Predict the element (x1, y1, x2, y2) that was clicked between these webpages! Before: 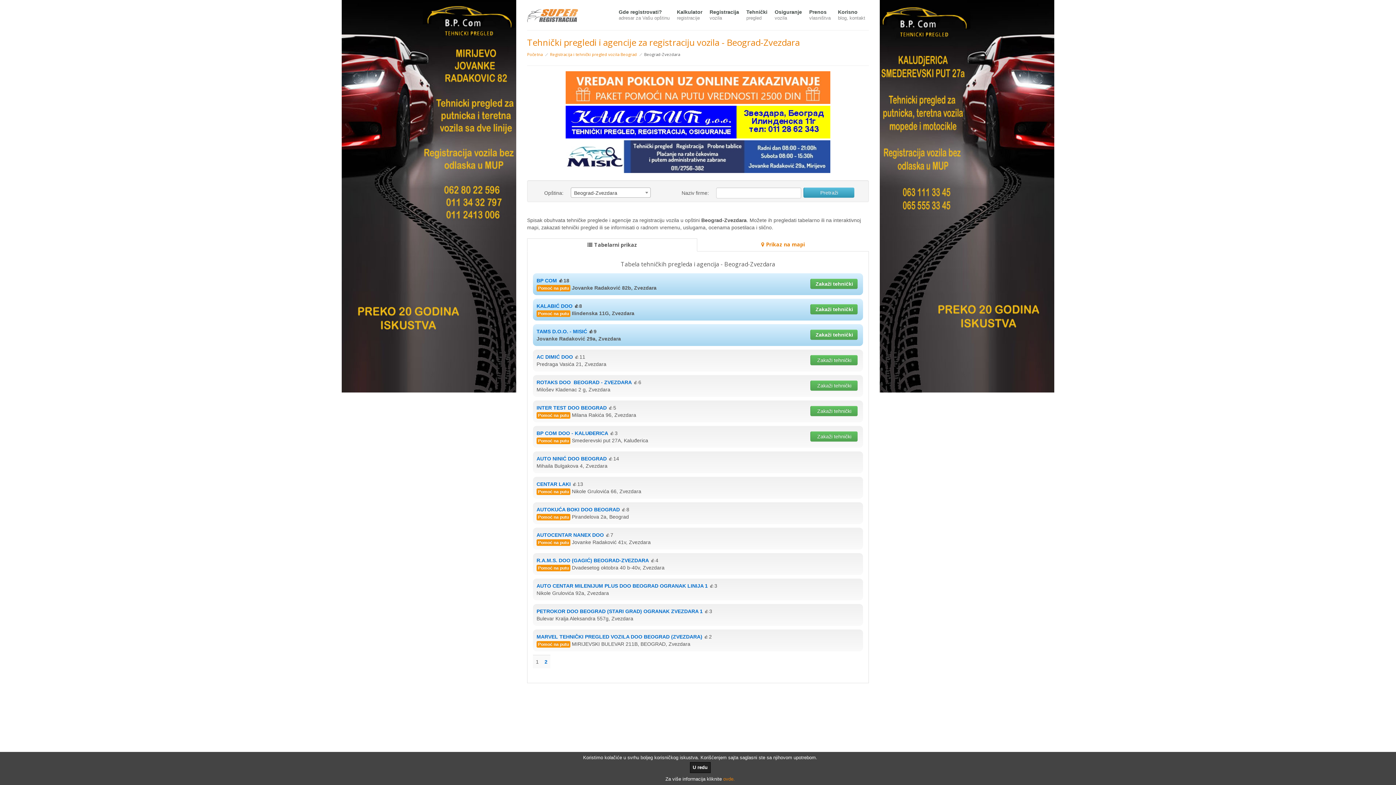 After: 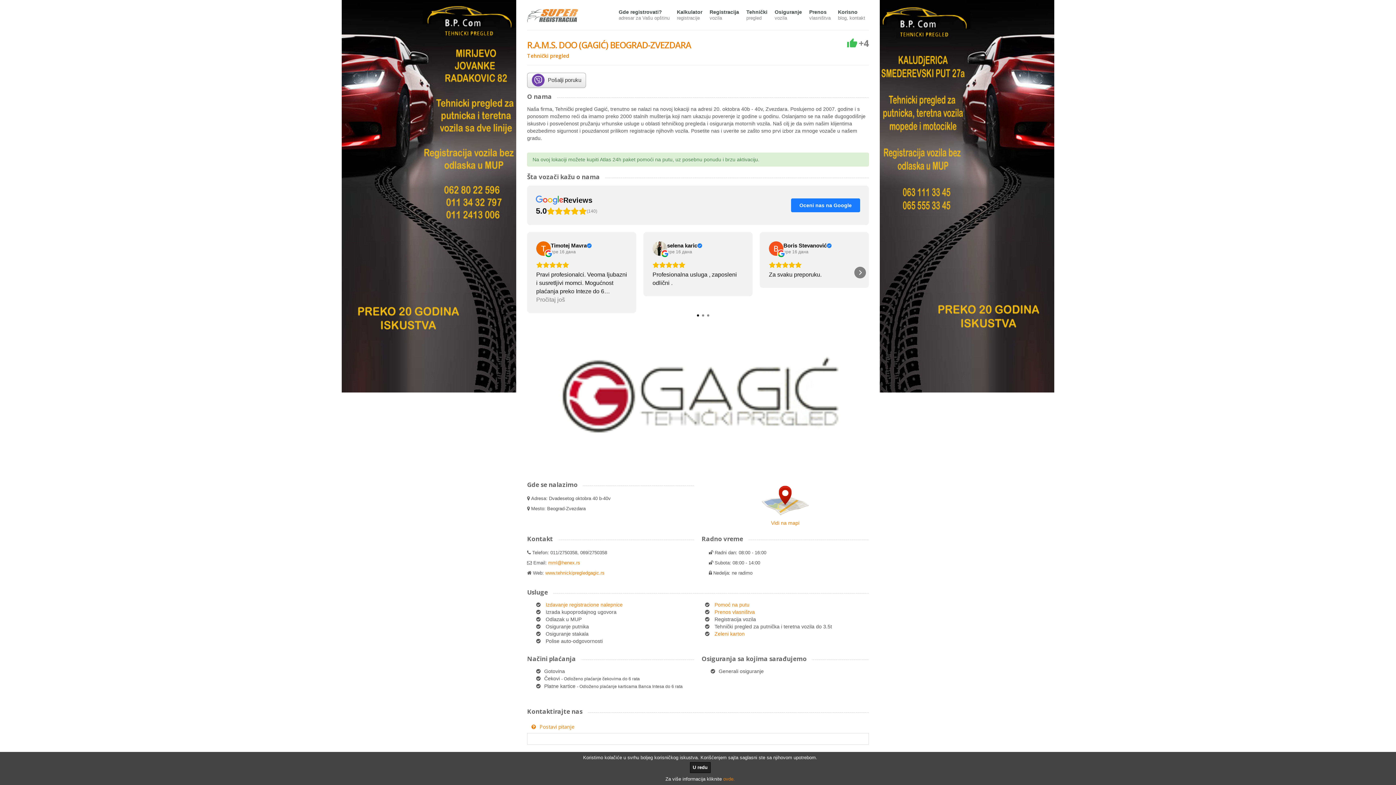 Action: bbox: (536, 557, 649, 563) label: R.A.M.S. DOO (GAGIĆ) BEOGRAD-ZVEZDARA